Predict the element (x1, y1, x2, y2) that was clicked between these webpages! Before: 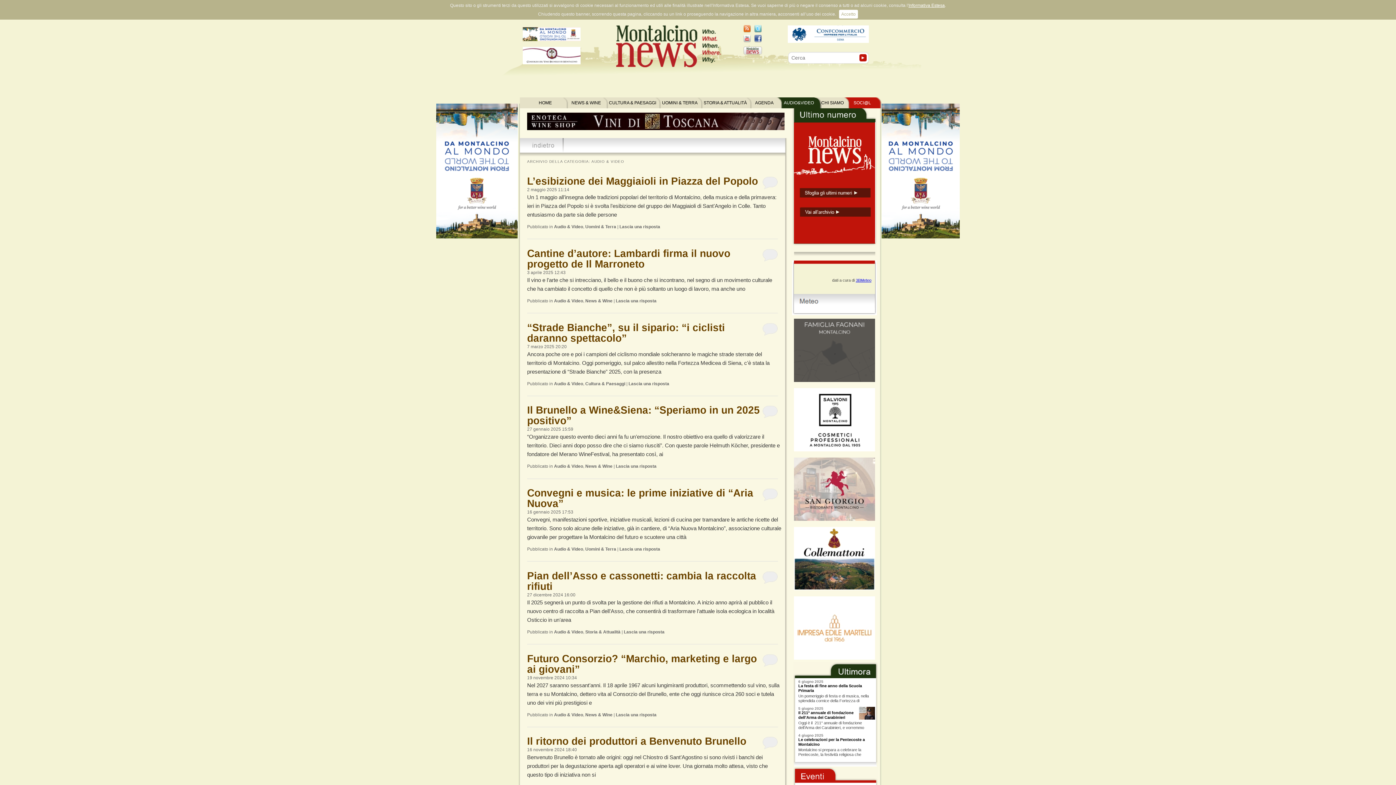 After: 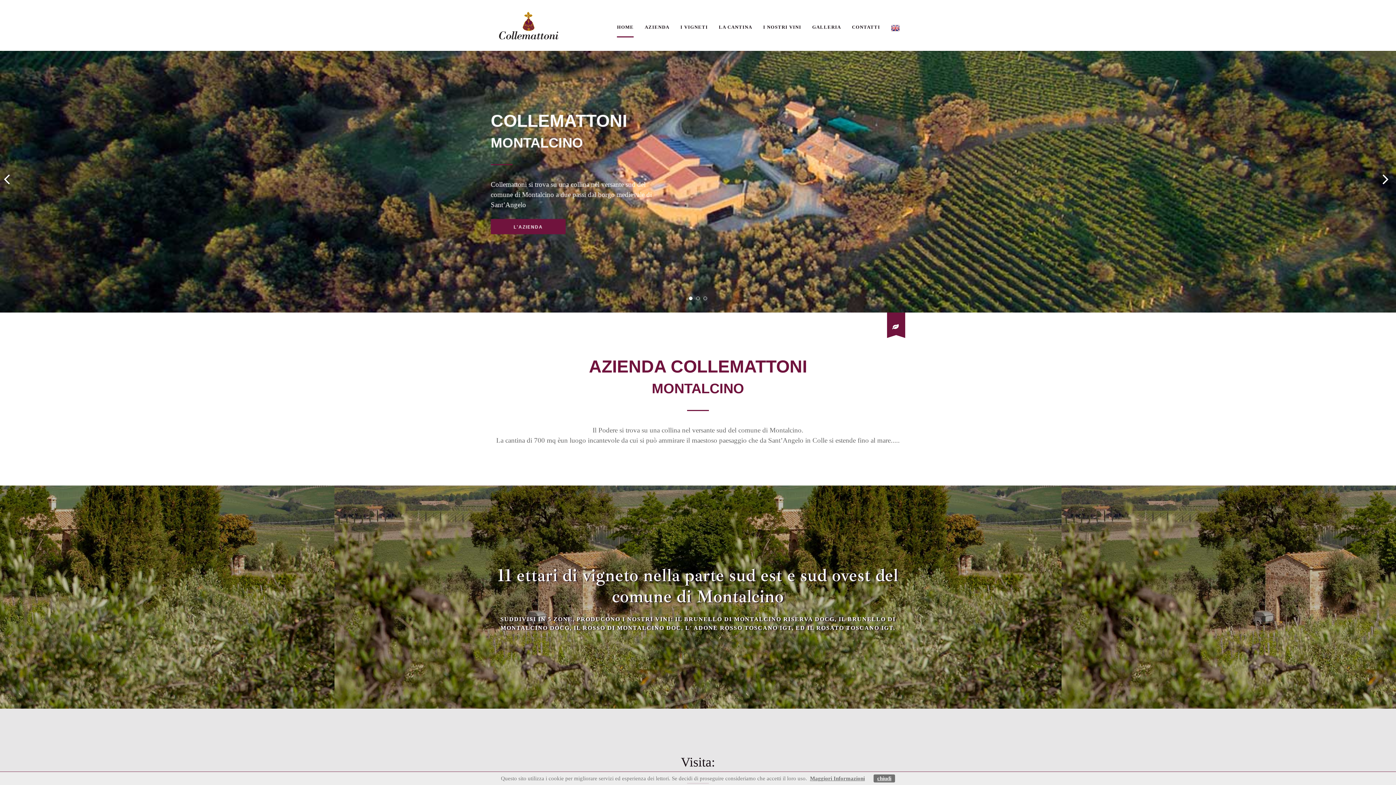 Action: bbox: (794, 585, 875, 591)